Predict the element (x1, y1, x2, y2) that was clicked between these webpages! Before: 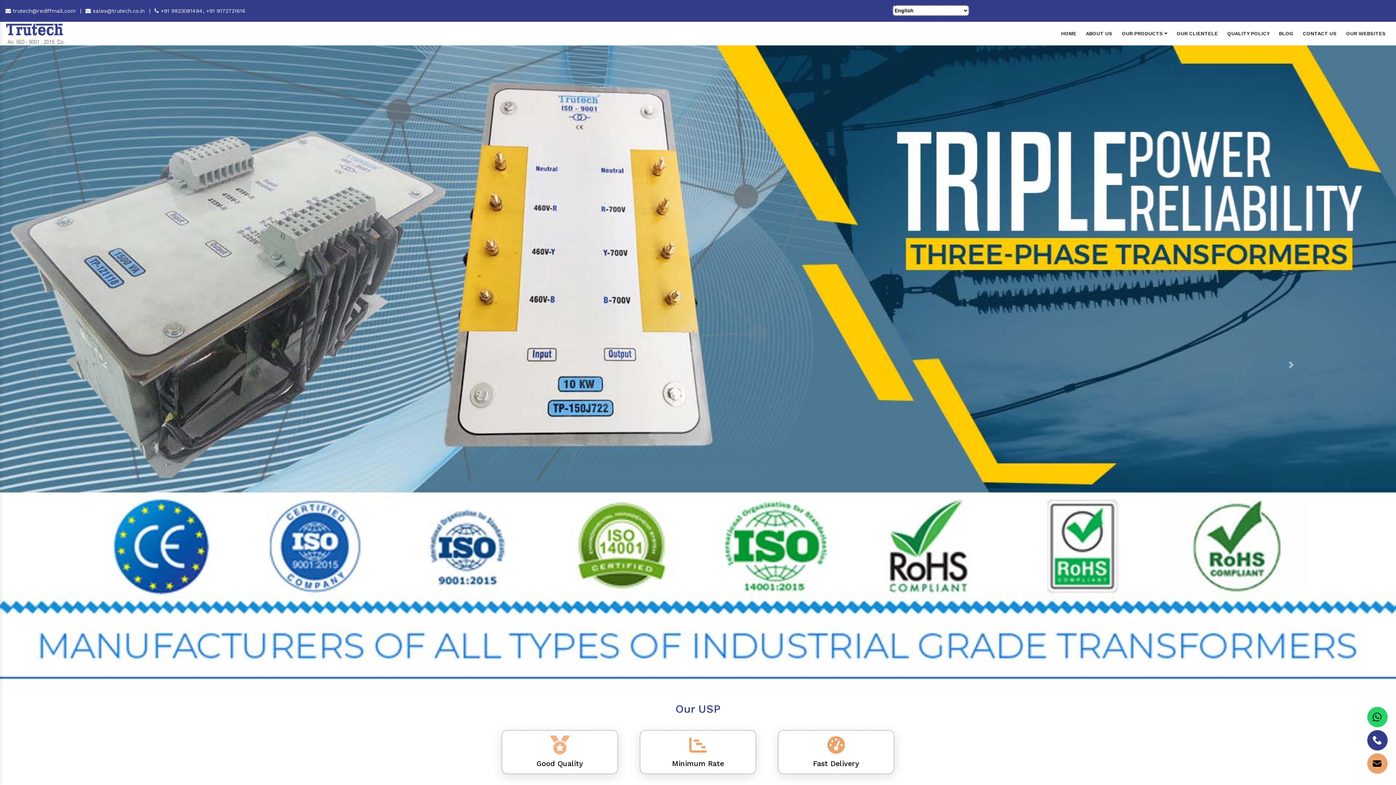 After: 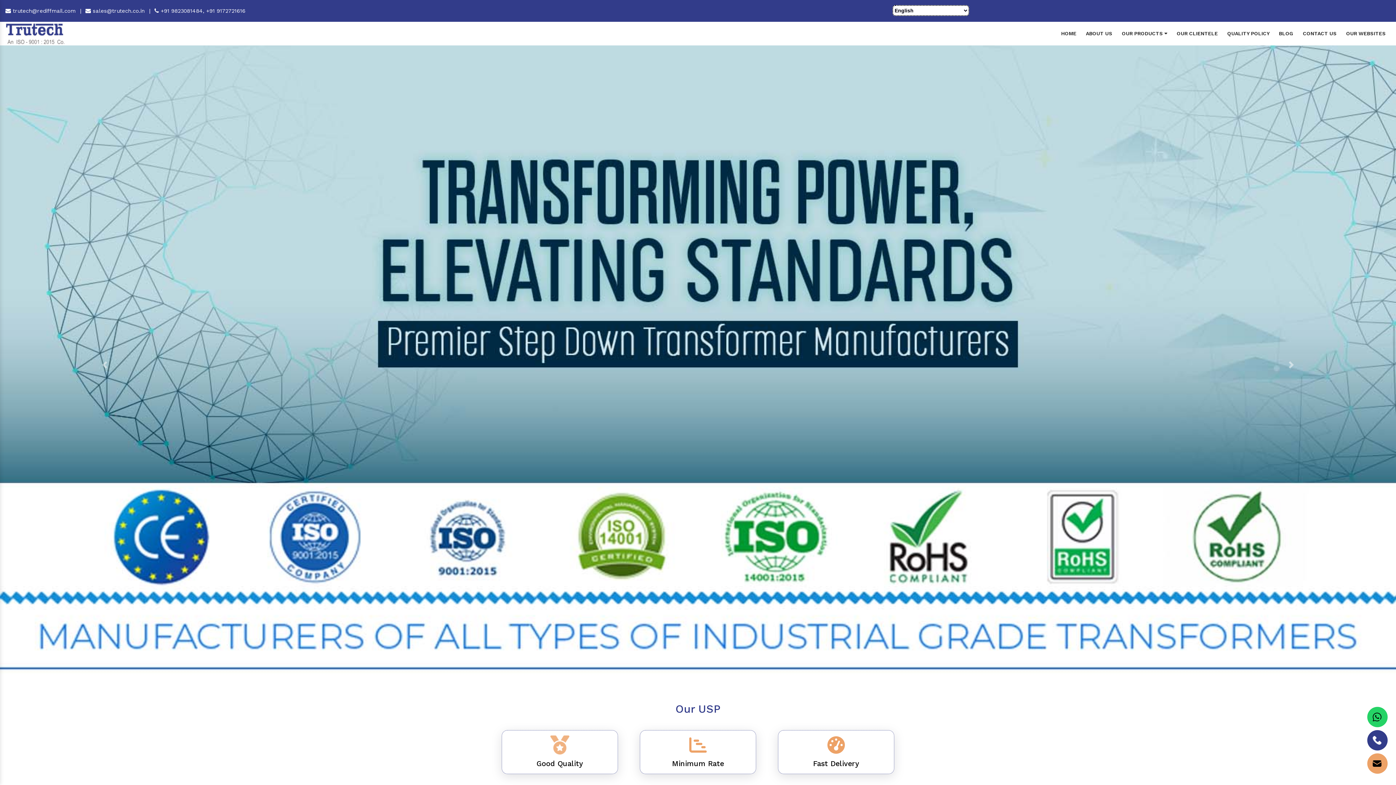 Action: label: HOME bbox: (1056, 29, 1081, 38)